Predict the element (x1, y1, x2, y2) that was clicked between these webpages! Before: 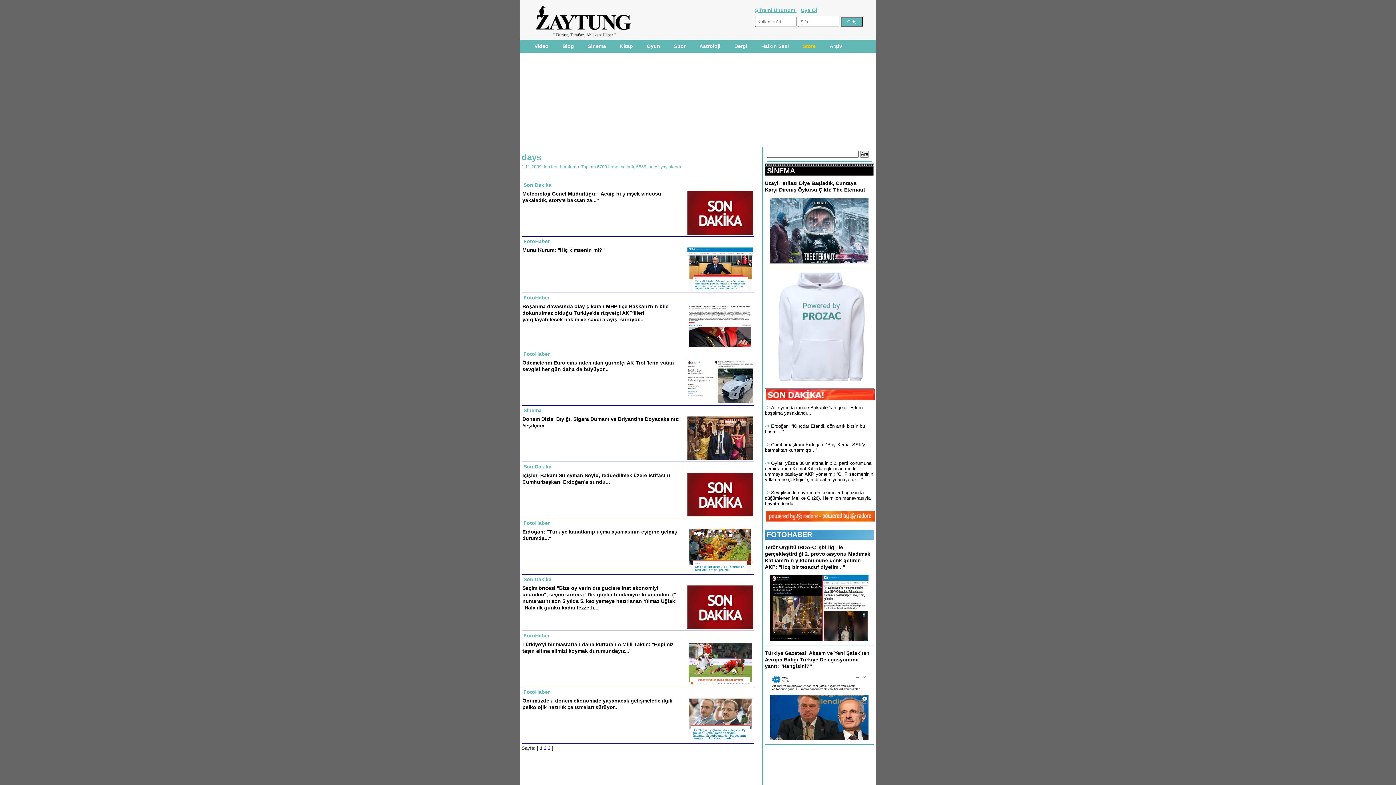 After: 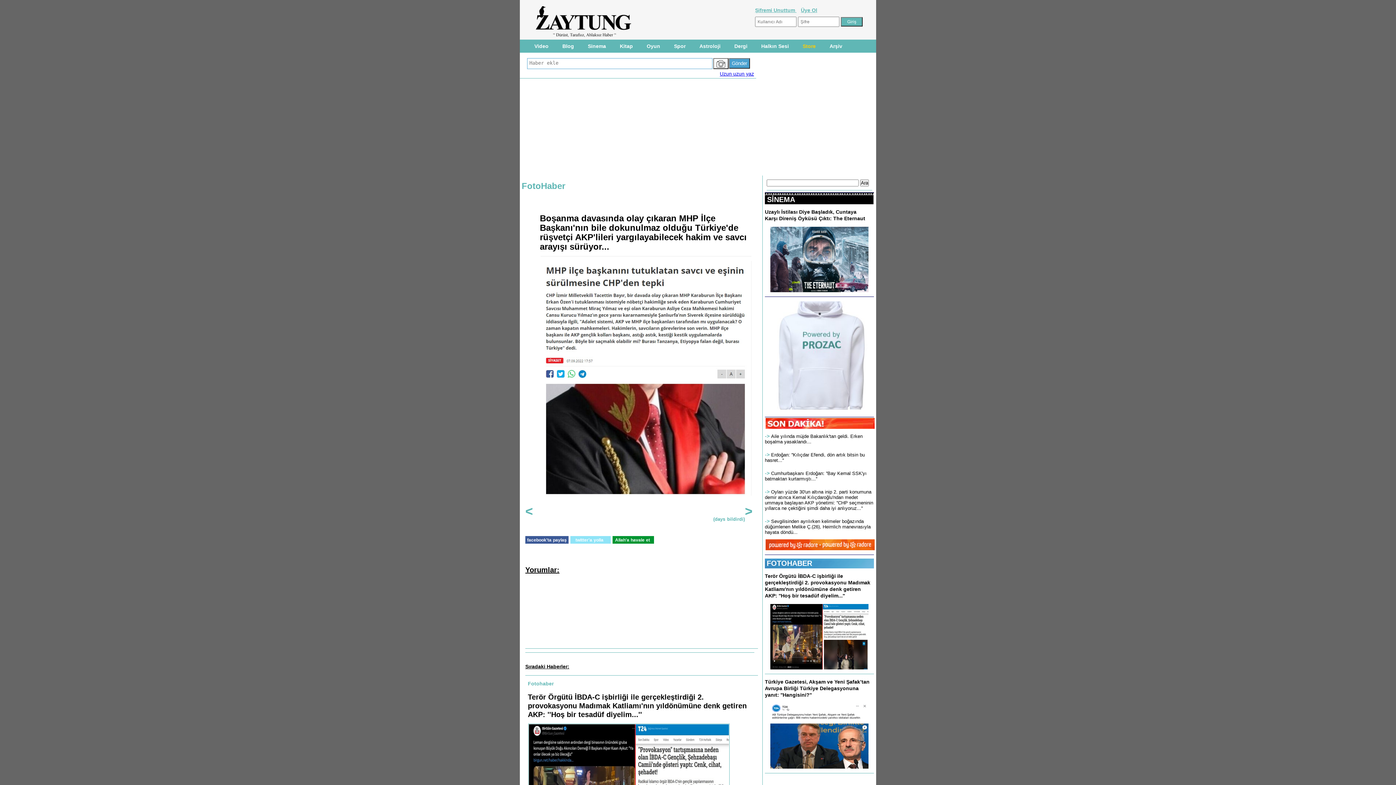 Action: bbox: (686, 303, 753, 308)